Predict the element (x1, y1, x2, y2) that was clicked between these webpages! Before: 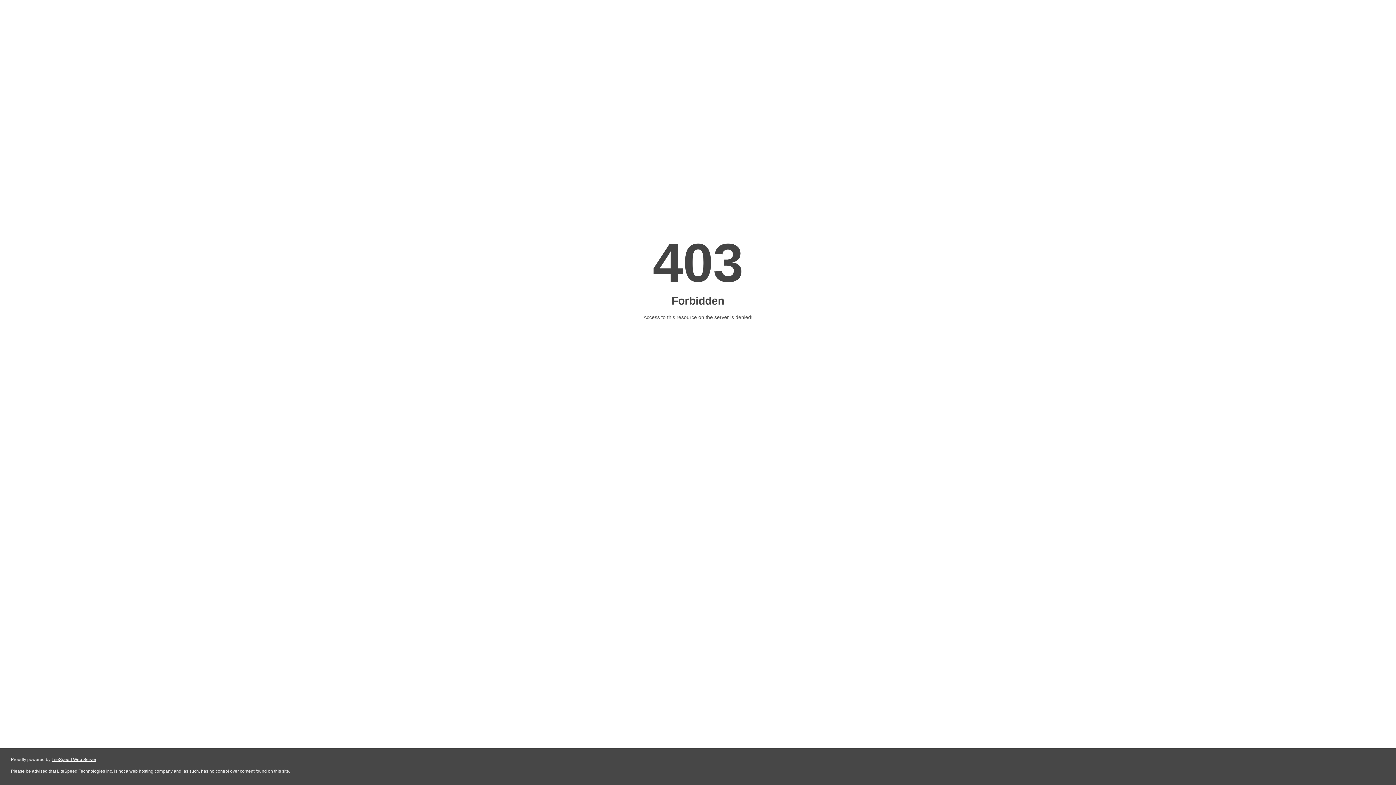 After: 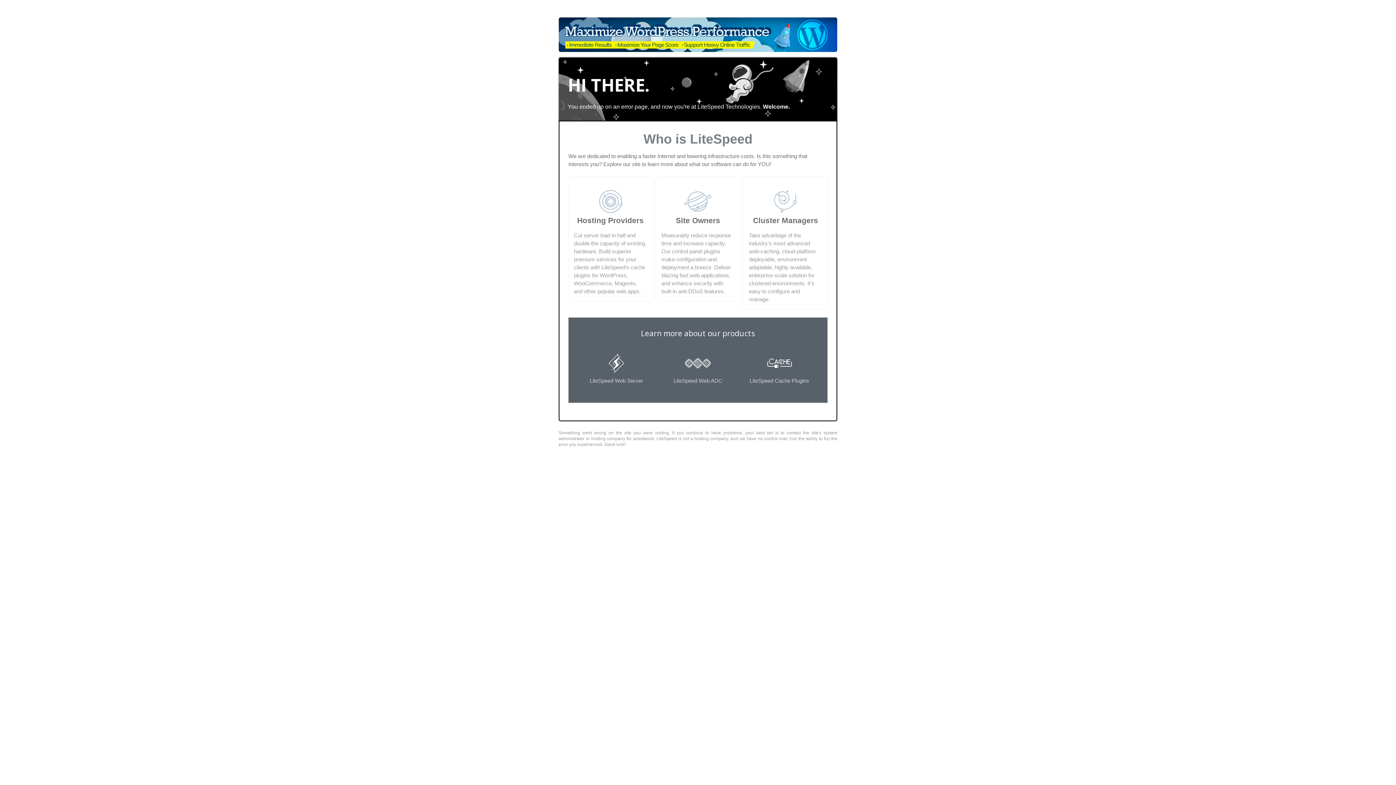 Action: label: LiteSpeed Web Server bbox: (51, 757, 96, 762)